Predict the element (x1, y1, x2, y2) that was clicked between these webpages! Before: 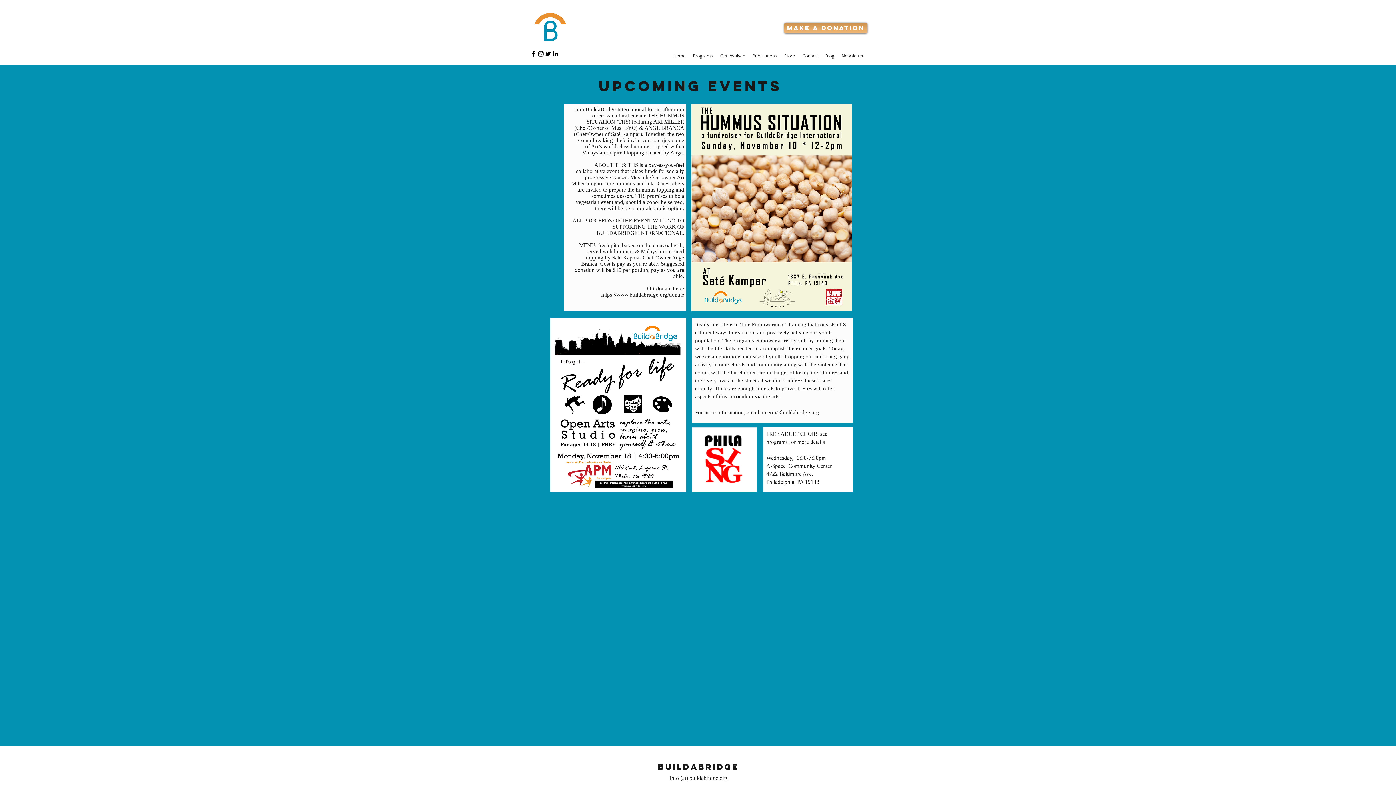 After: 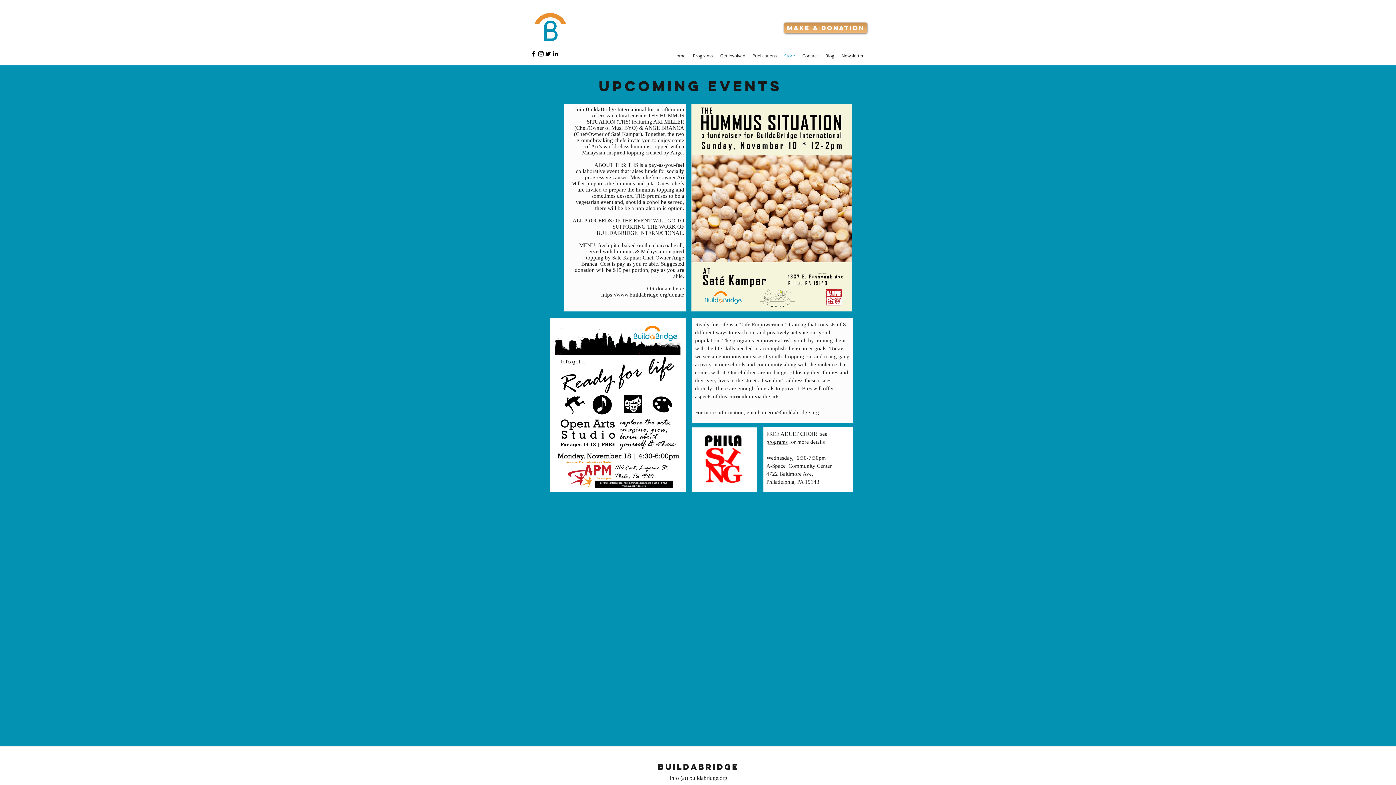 Action: label: Store bbox: (780, 50, 798, 61)